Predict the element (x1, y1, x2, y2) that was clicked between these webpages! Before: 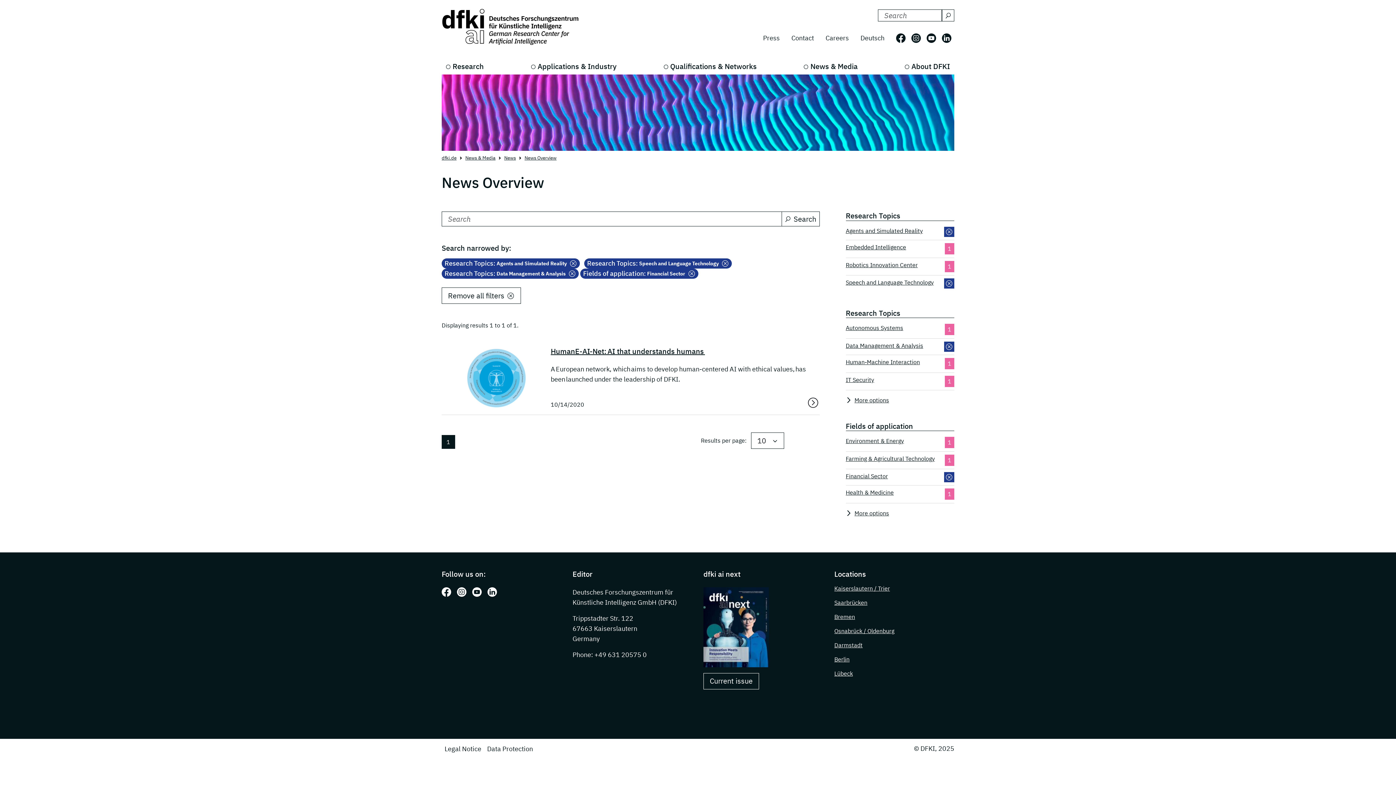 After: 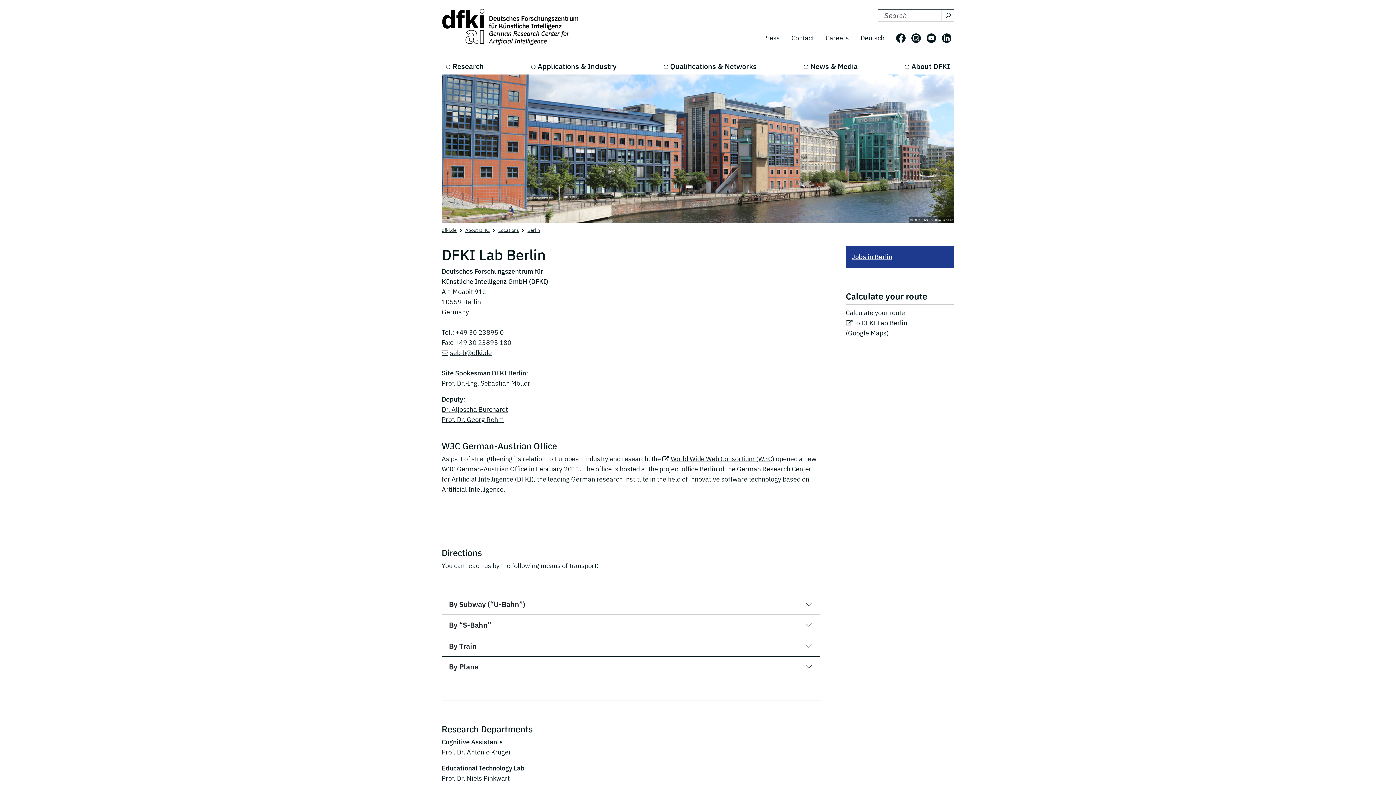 Action: bbox: (834, 655, 849, 663) label: Berlin